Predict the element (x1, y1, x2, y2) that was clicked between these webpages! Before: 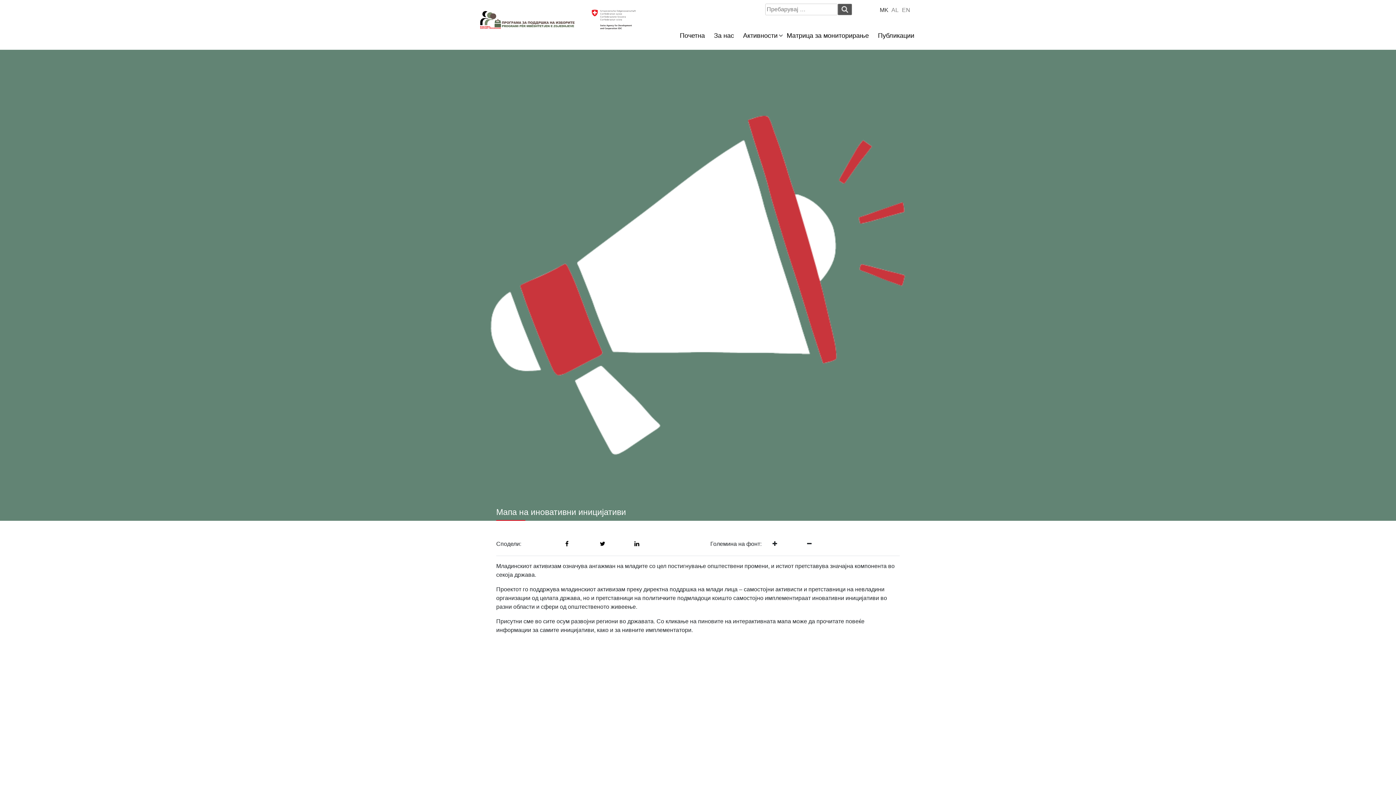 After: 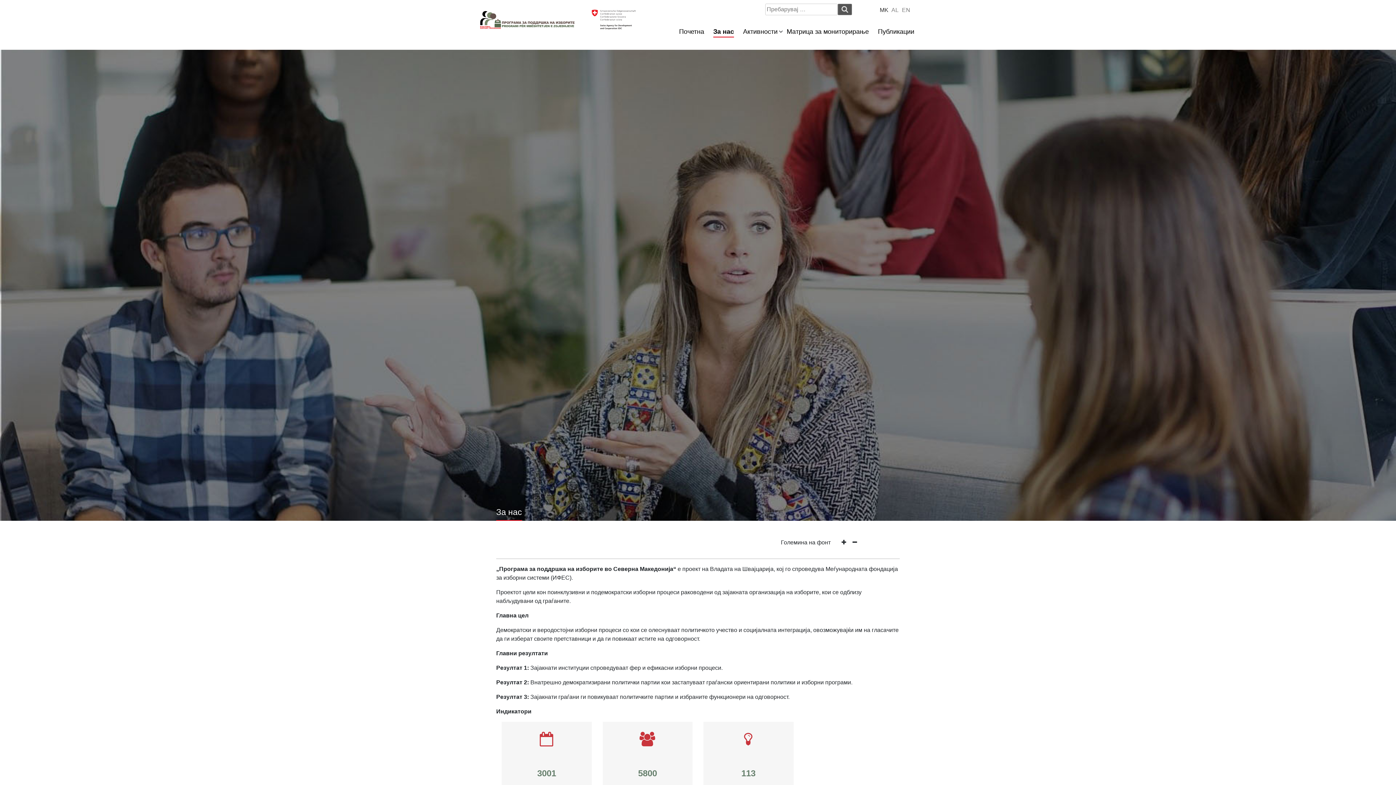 Action: label: За нас bbox: (714, 30, 734, 40)